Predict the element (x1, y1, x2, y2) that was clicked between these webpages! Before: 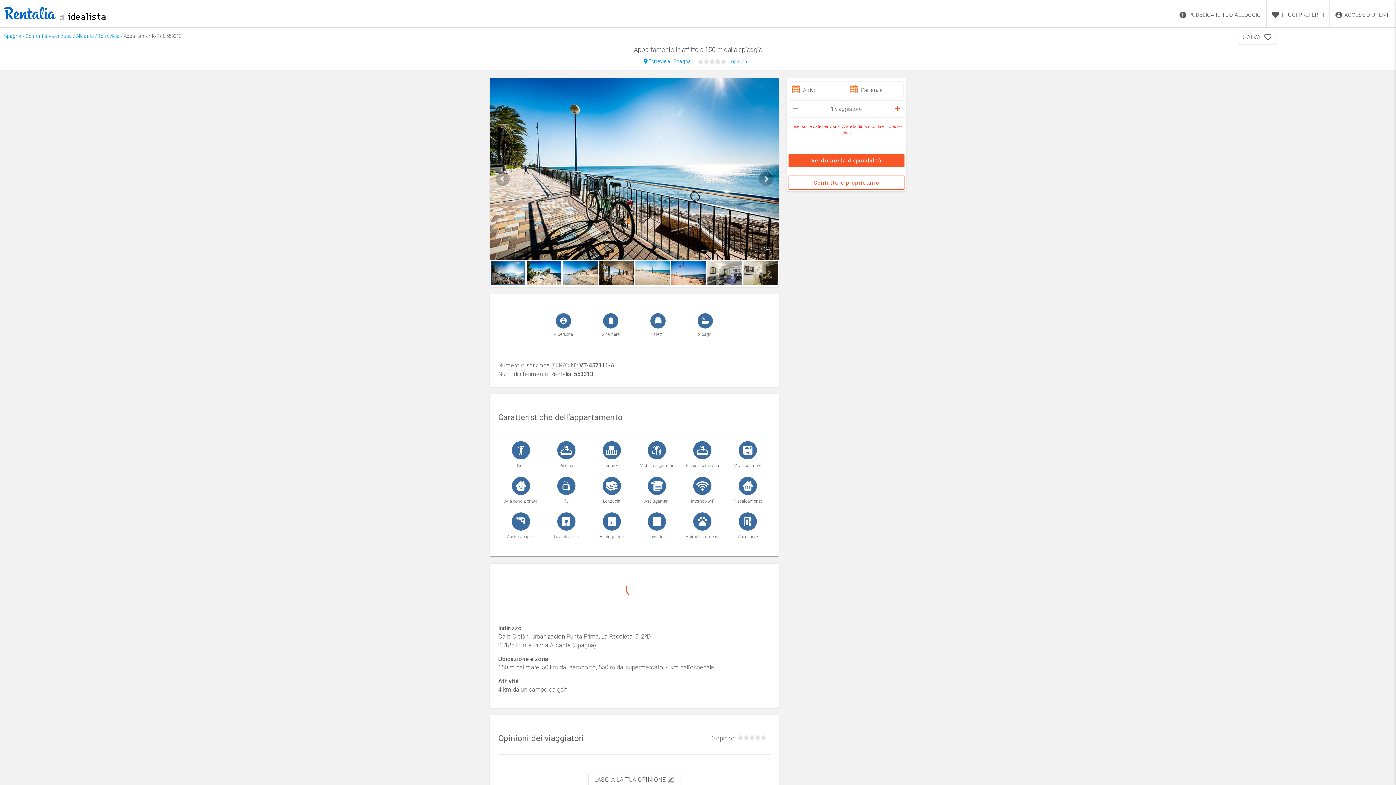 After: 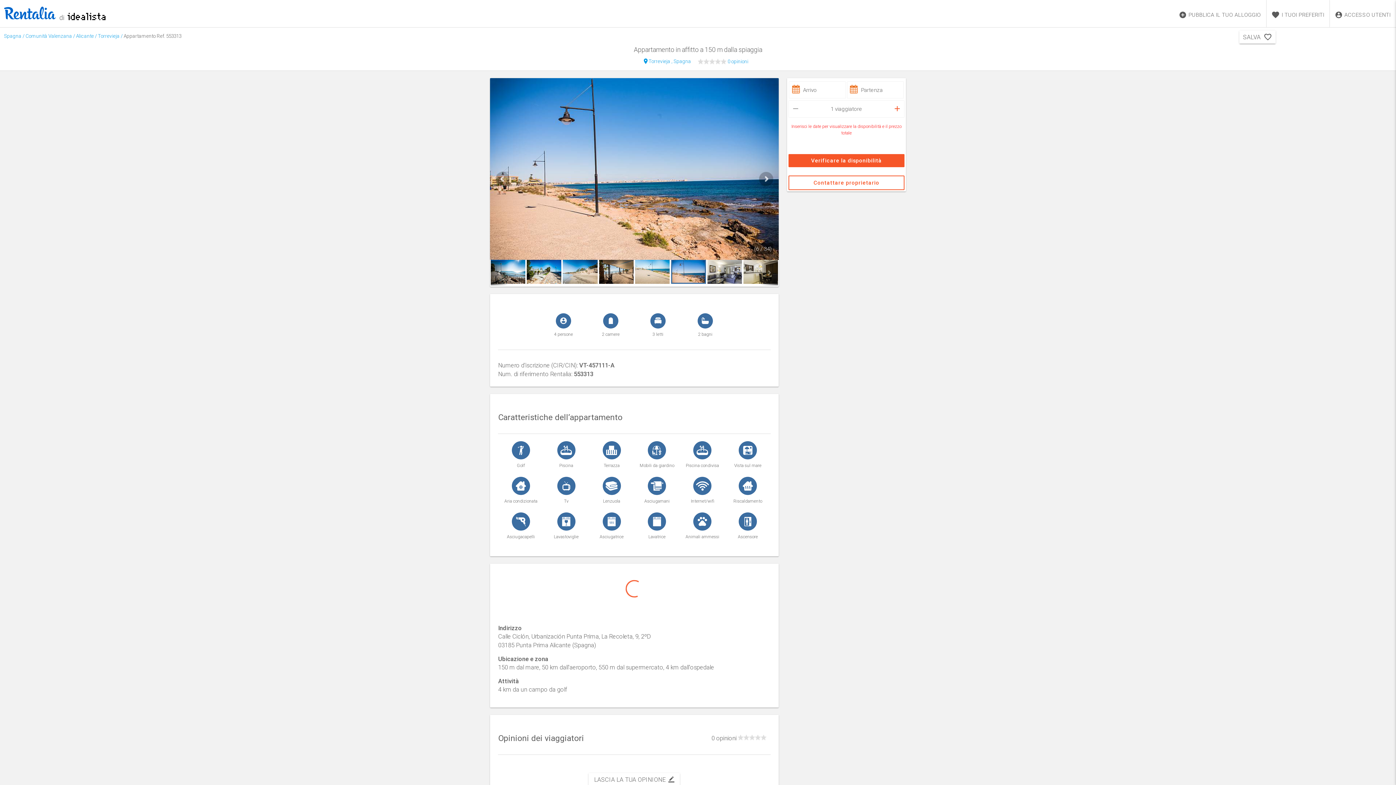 Action: bbox: (671, 279, 706, 286)